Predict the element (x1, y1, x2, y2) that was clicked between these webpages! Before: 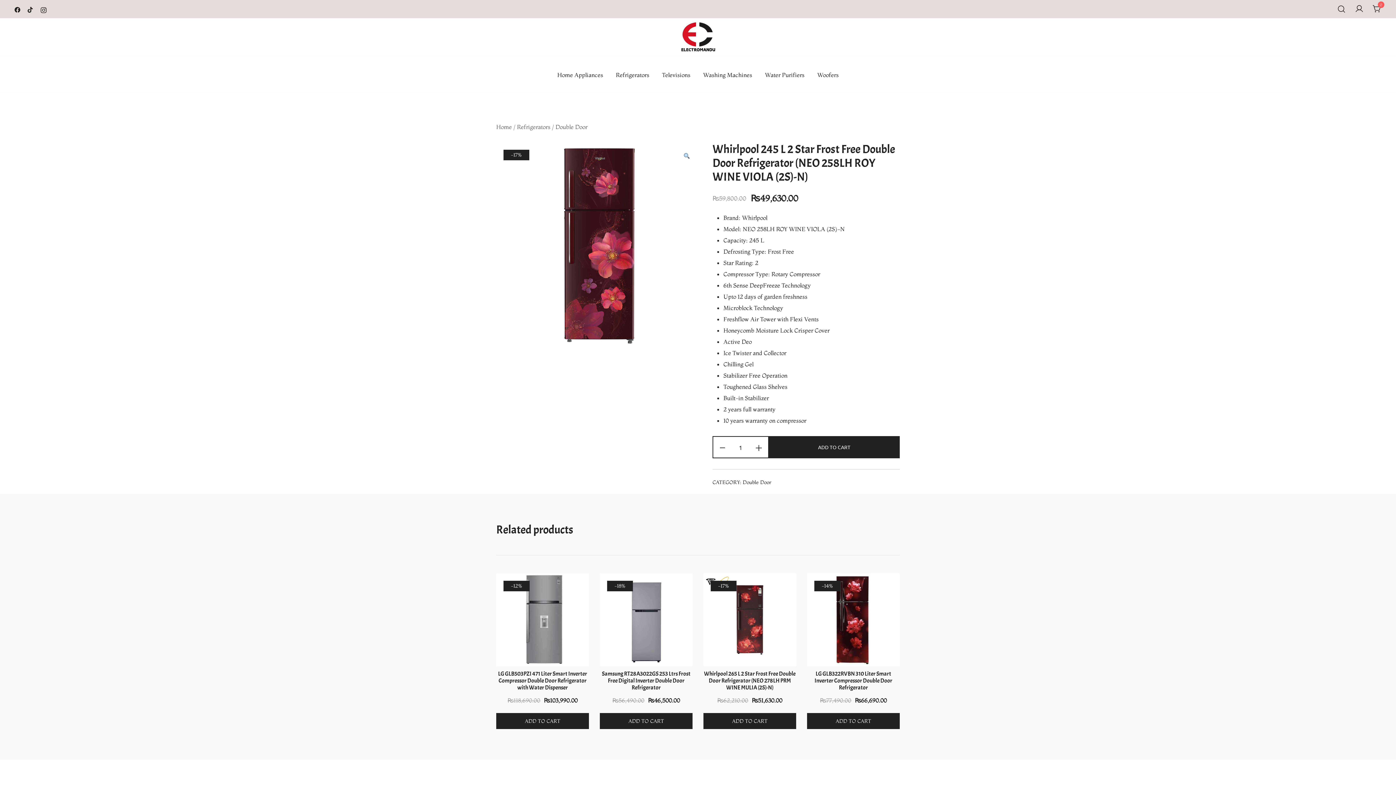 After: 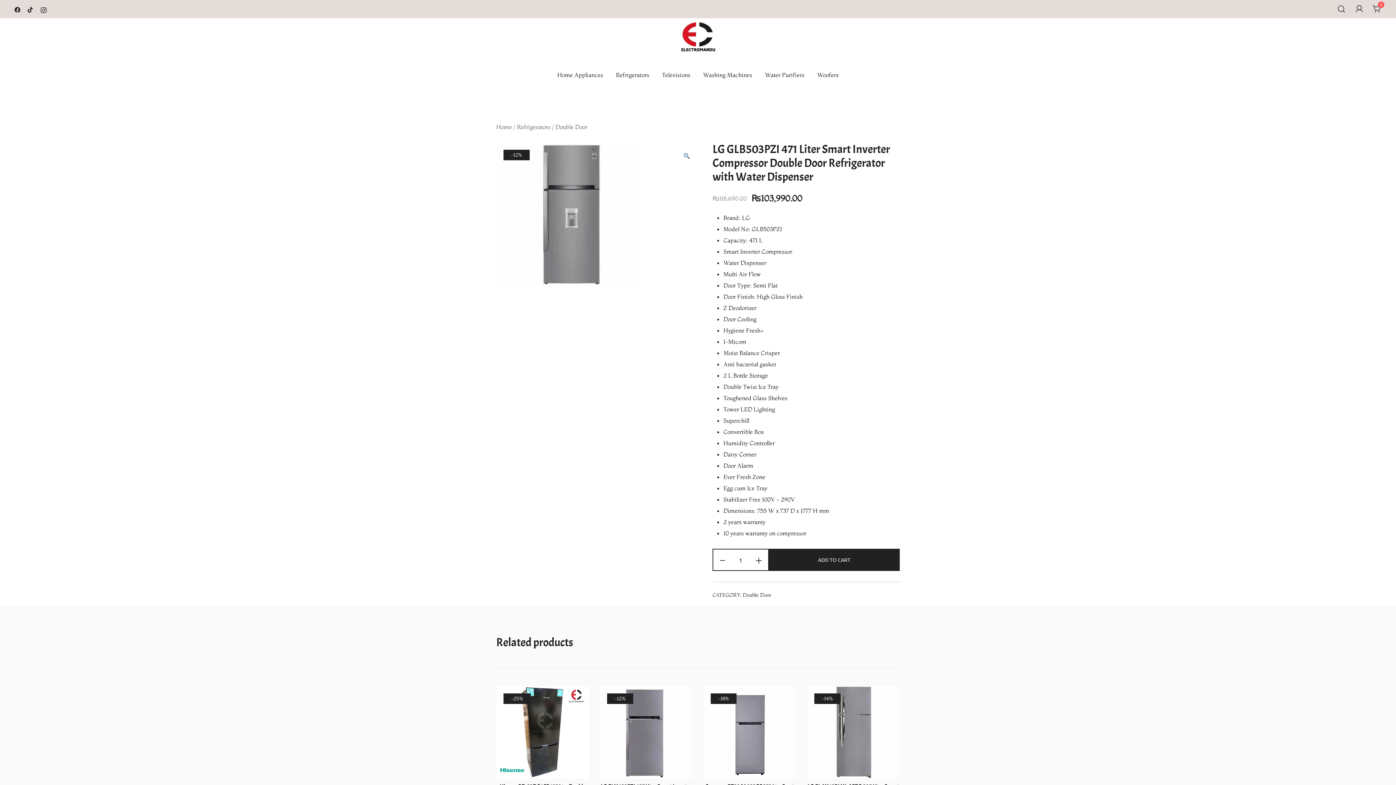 Action: label: -12% bbox: (496, 573, 589, 666)